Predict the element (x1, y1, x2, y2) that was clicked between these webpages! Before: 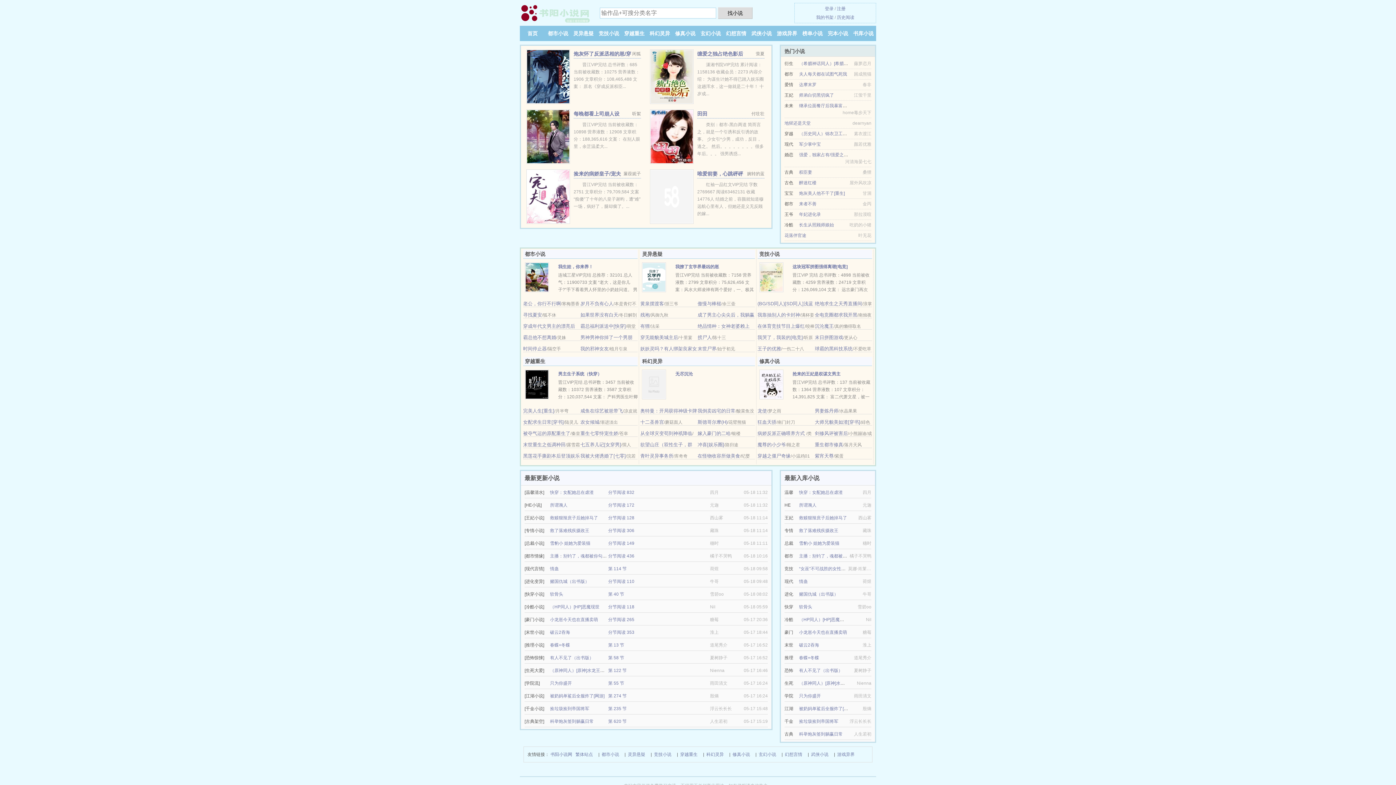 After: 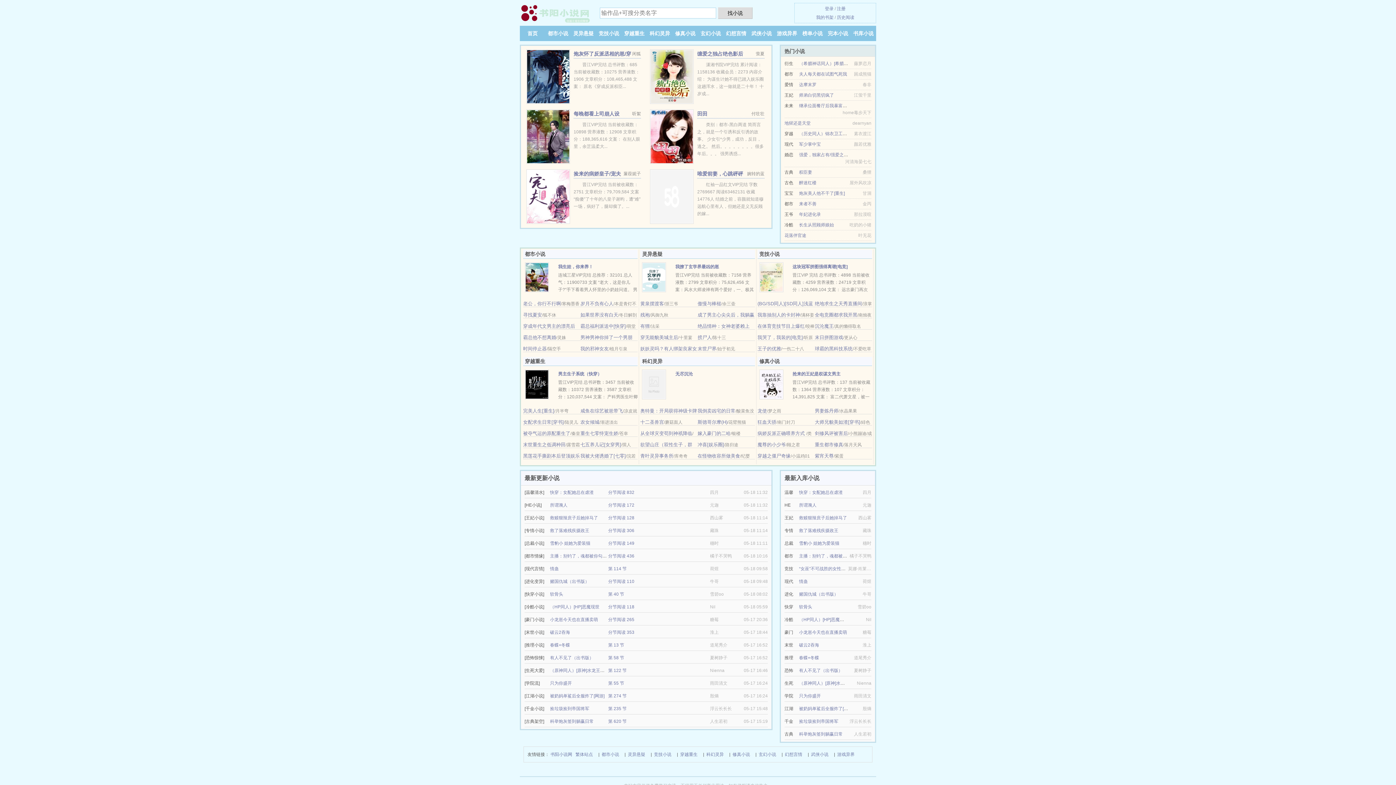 Action: label: 残袍 bbox: (640, 312, 649, 317)